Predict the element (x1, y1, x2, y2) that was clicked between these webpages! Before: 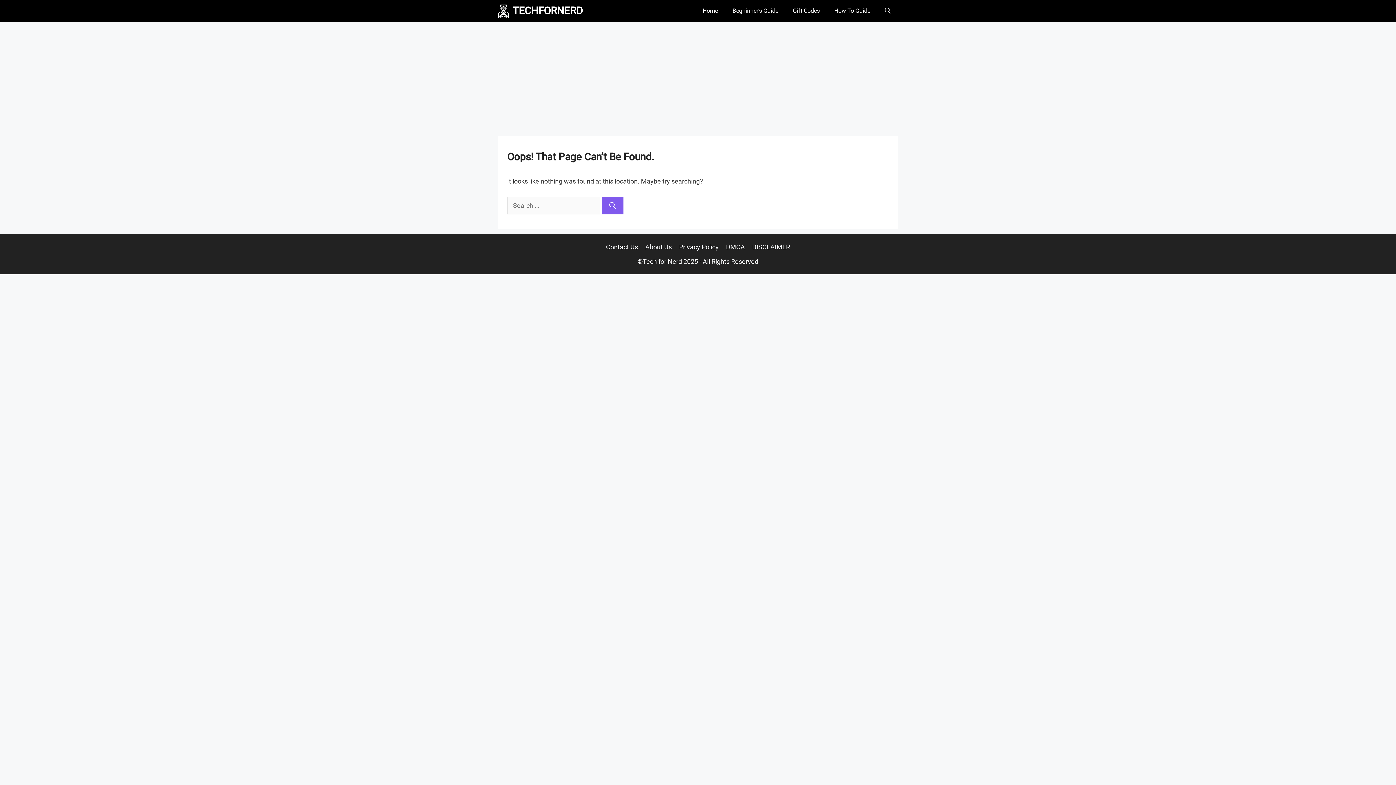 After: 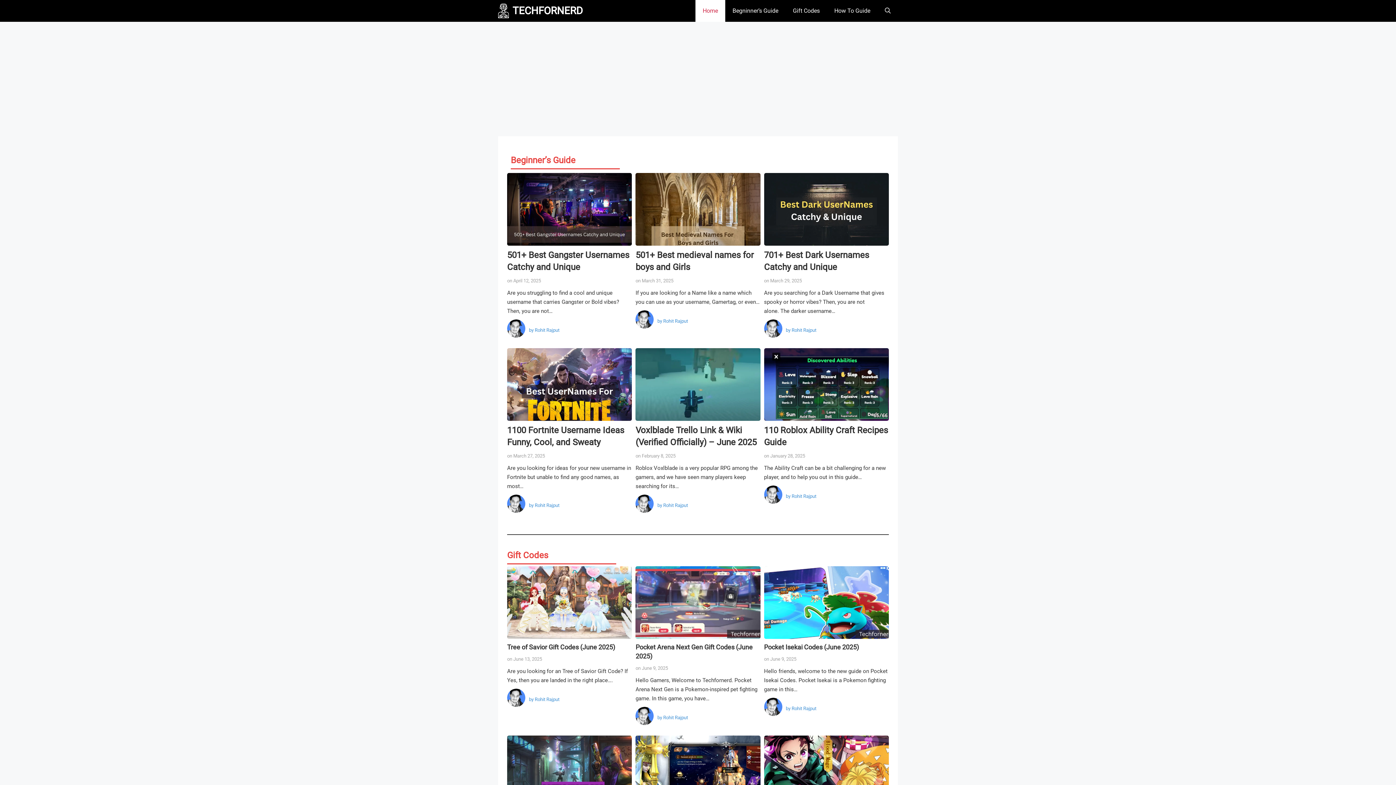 Action: label: Home bbox: (695, 0, 725, 21)